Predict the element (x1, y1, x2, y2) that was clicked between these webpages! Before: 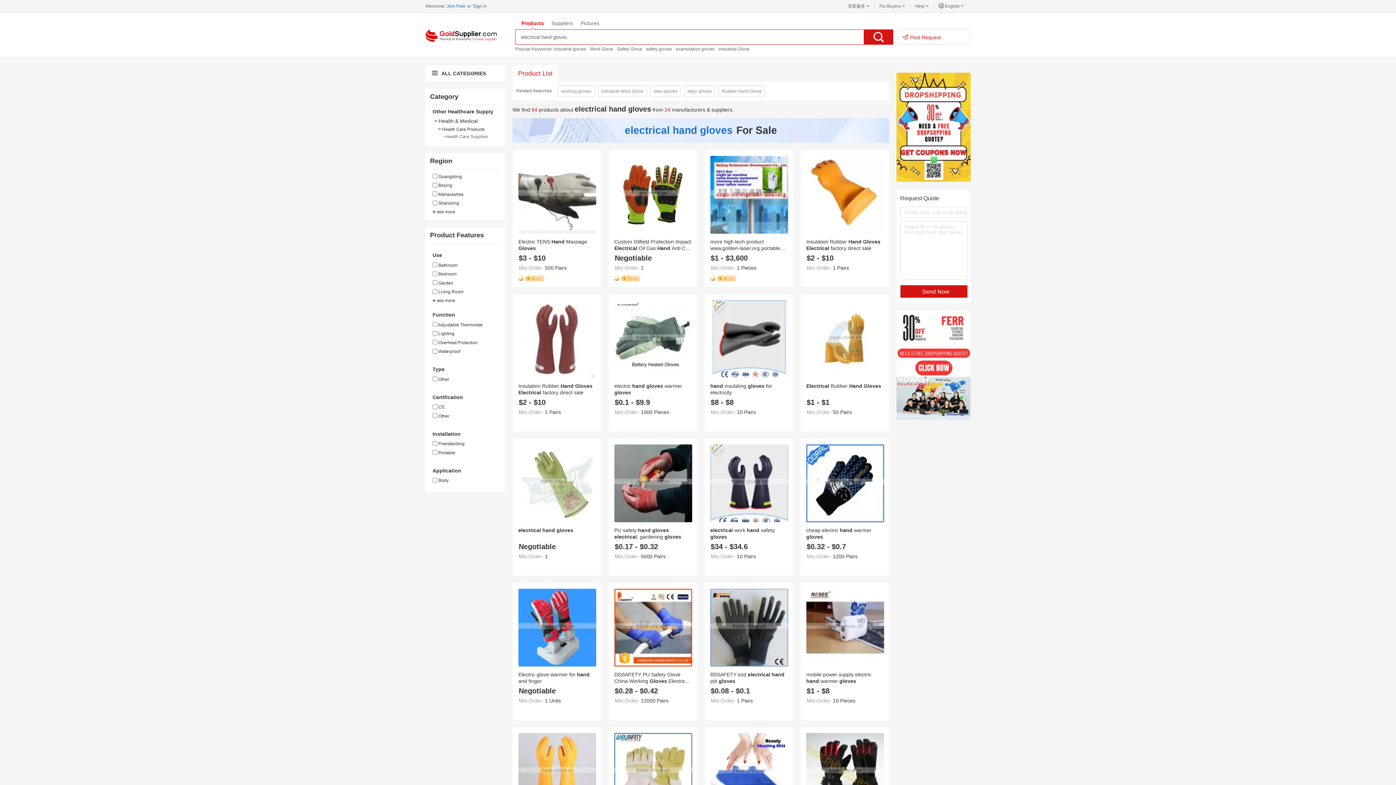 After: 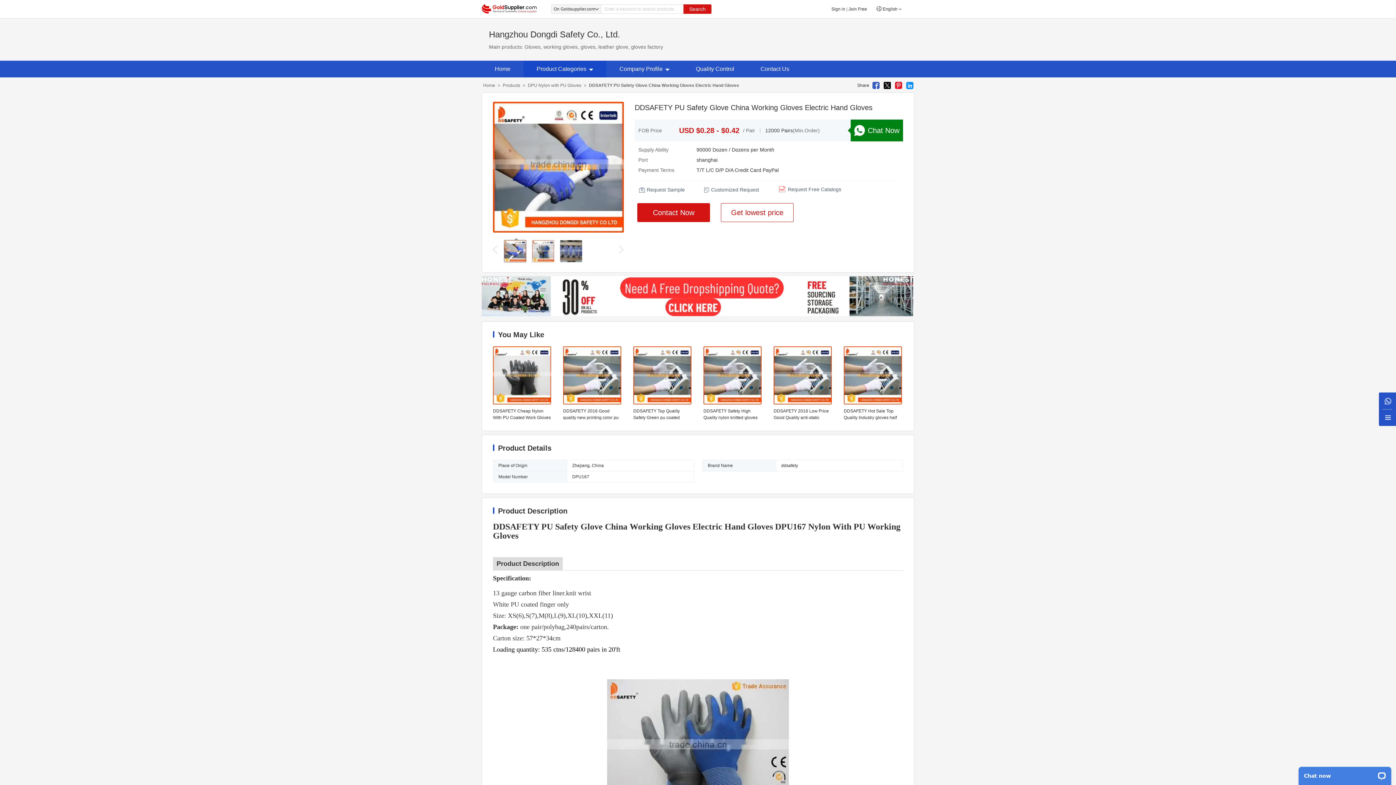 Action: bbox: (614, 662, 692, 668)